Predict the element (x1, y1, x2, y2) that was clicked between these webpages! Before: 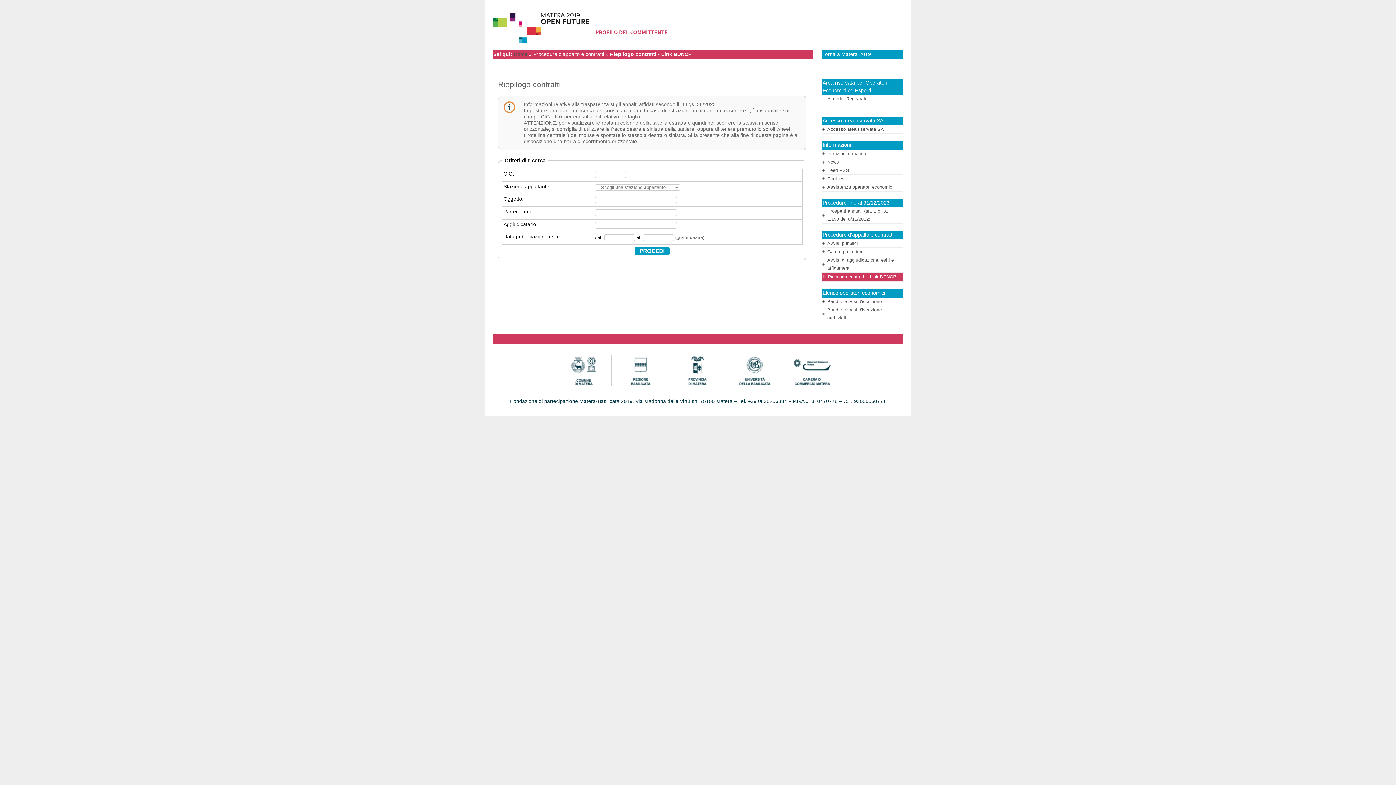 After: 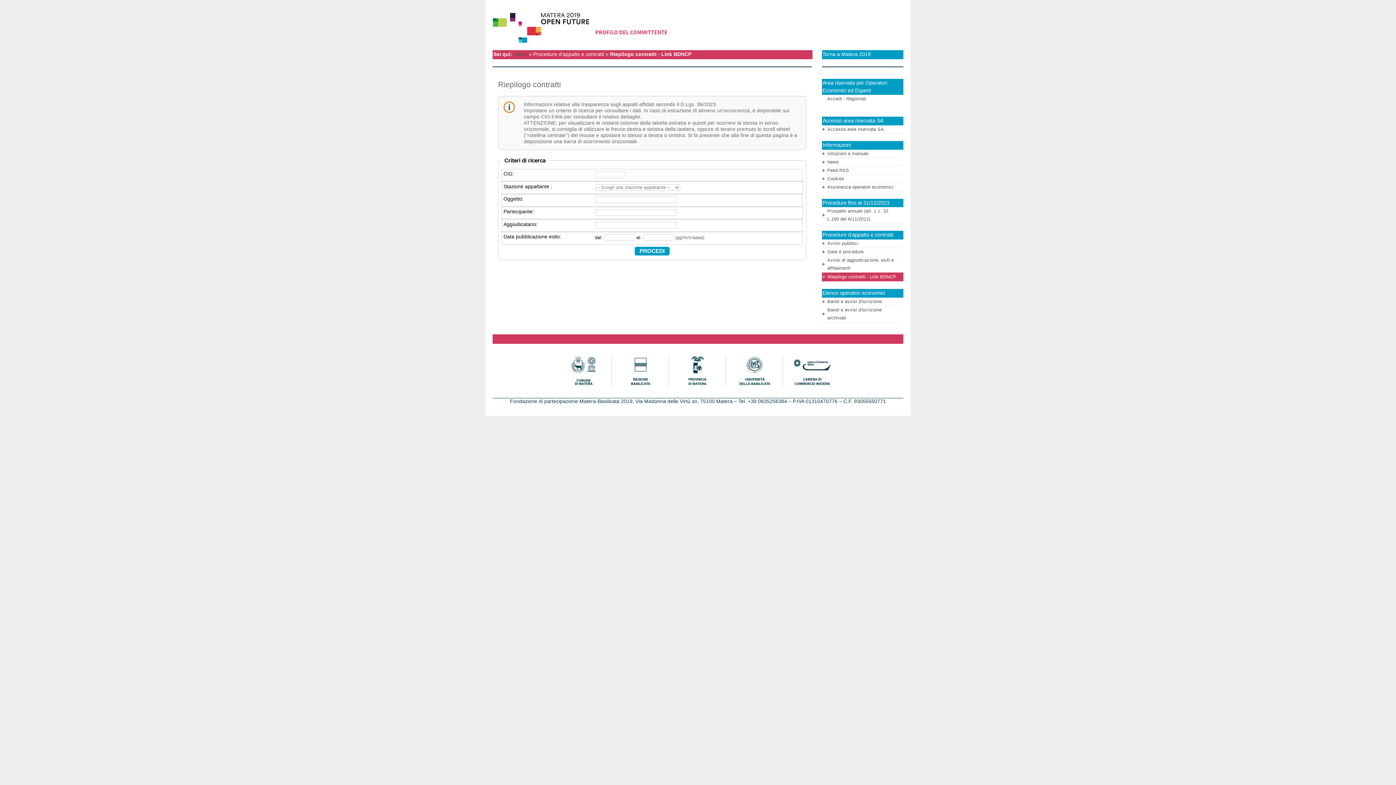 Action: bbox: (571, 367, 596, 373)